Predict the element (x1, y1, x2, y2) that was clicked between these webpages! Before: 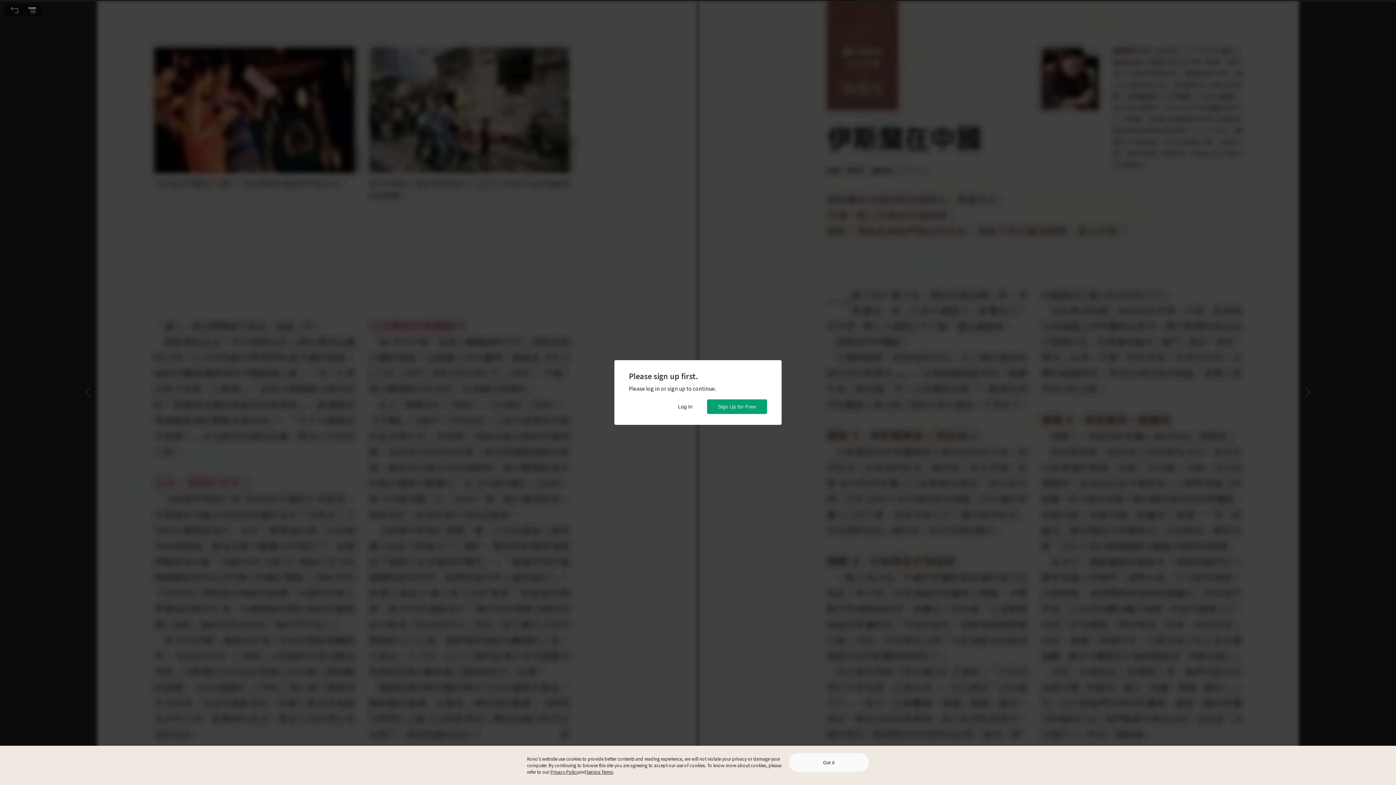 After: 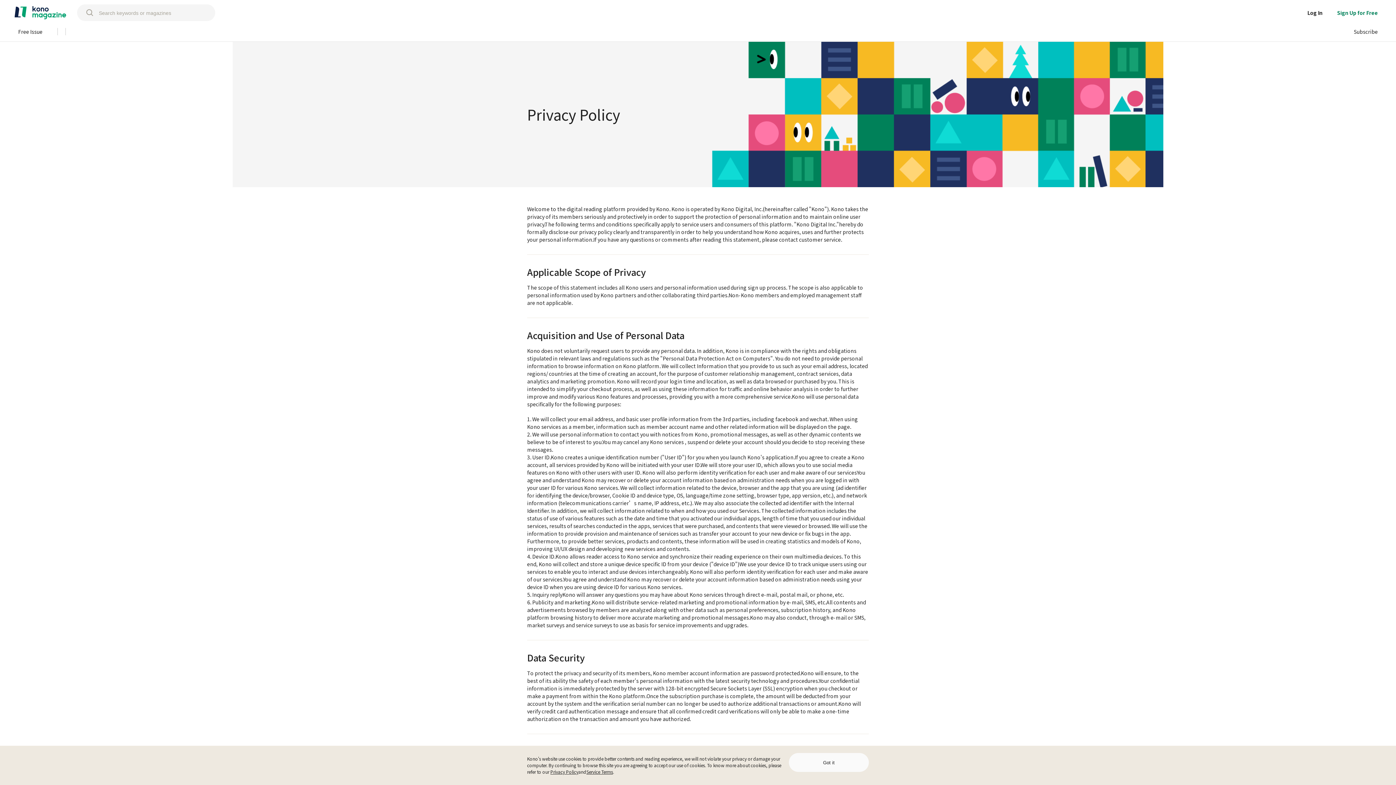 Action: bbox: (550, 769, 578, 775) label: Privacy Policy